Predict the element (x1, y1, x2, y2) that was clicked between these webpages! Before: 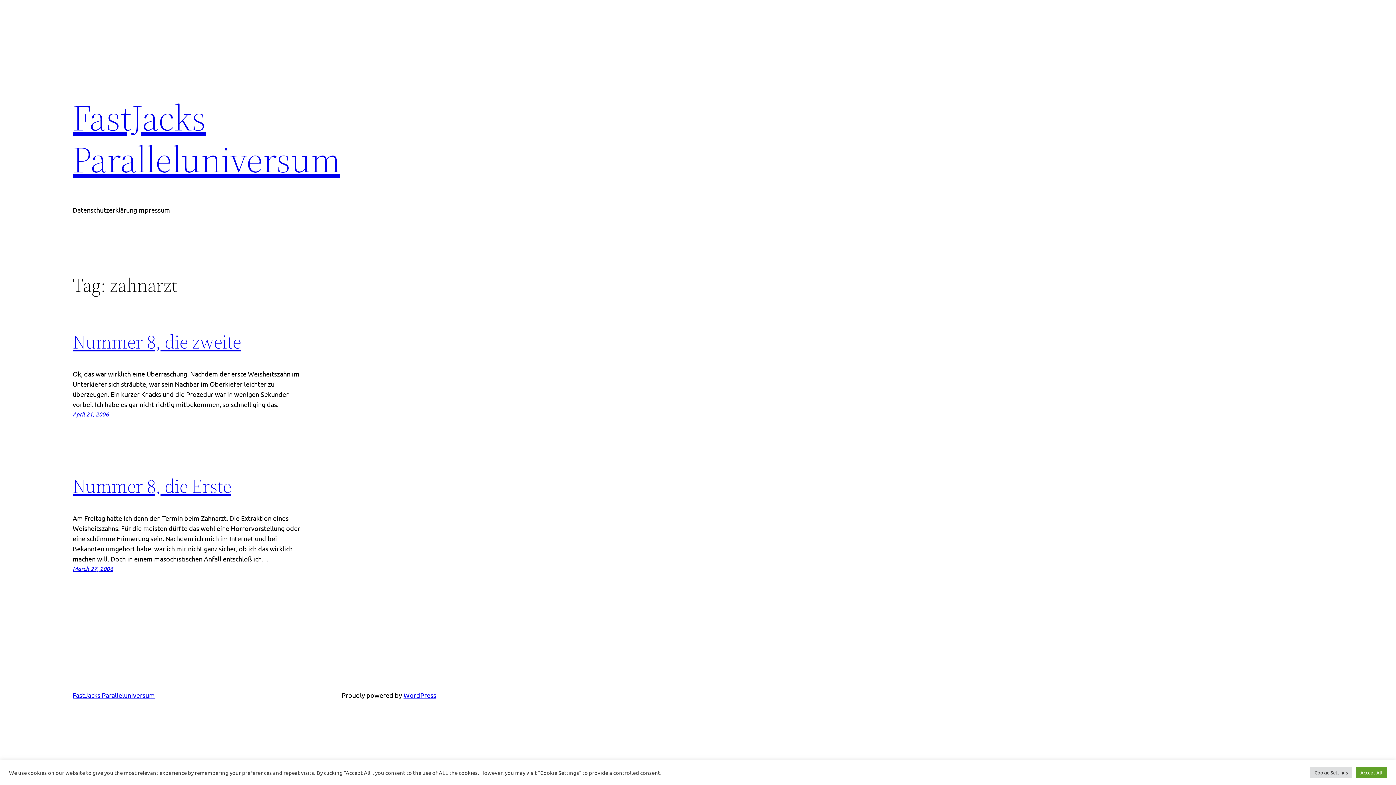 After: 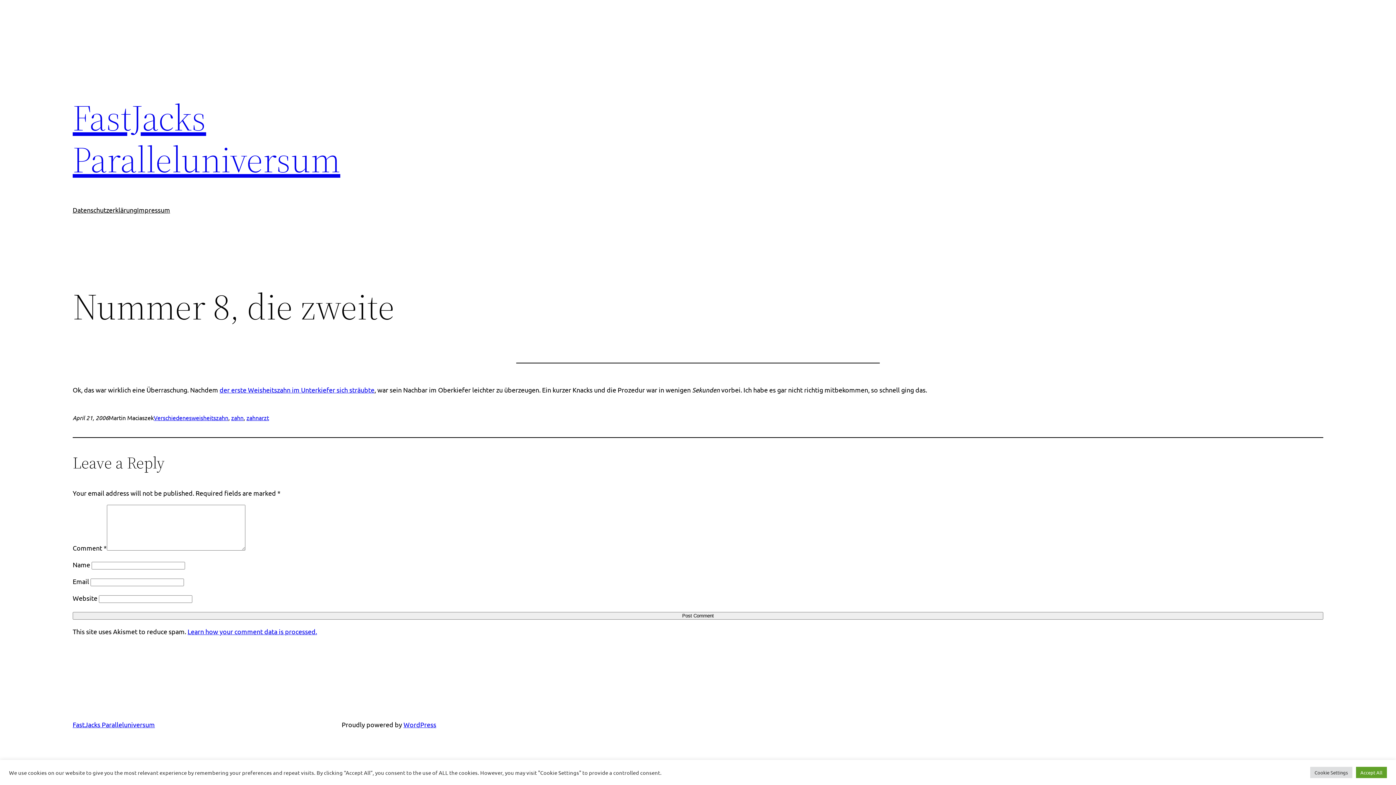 Action: label: April 21, 2006 bbox: (72, 410, 108, 418)